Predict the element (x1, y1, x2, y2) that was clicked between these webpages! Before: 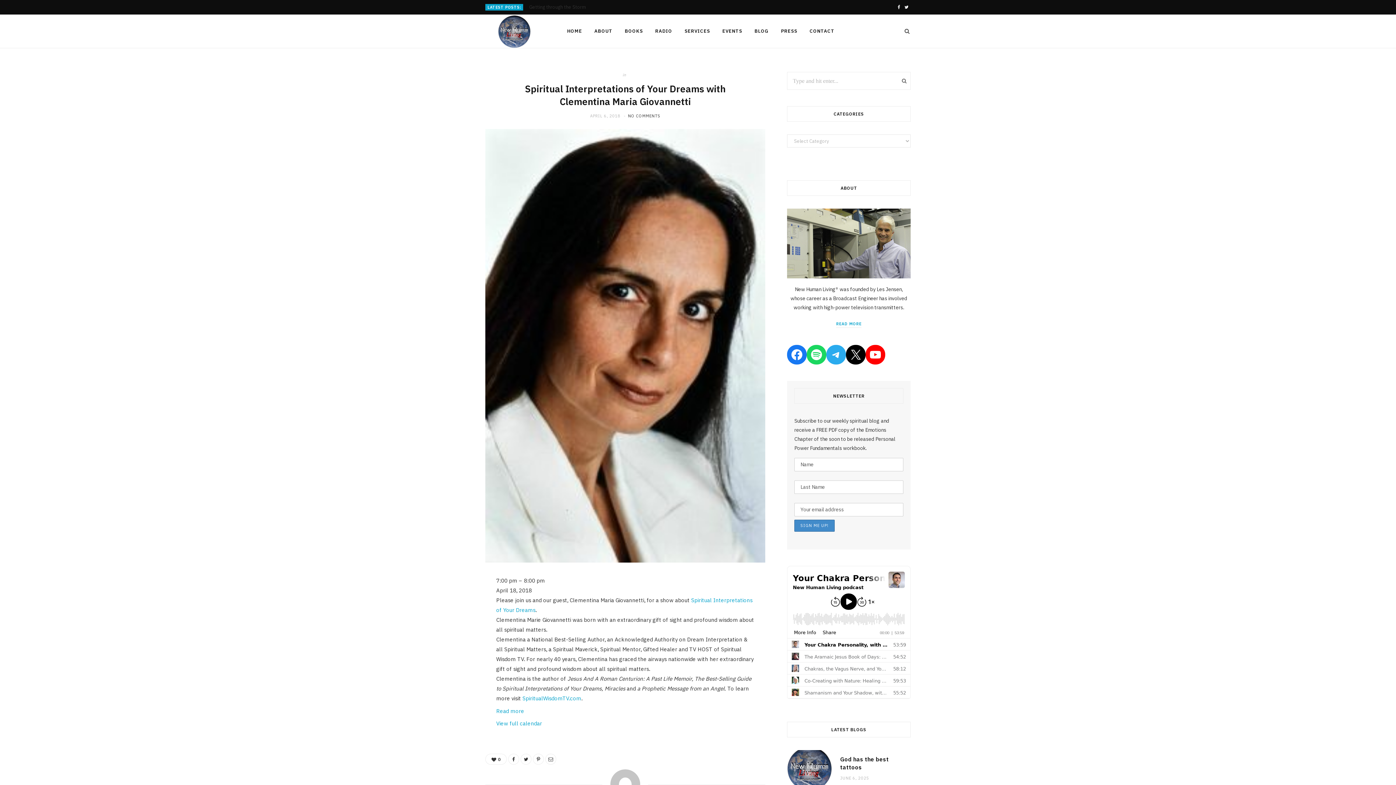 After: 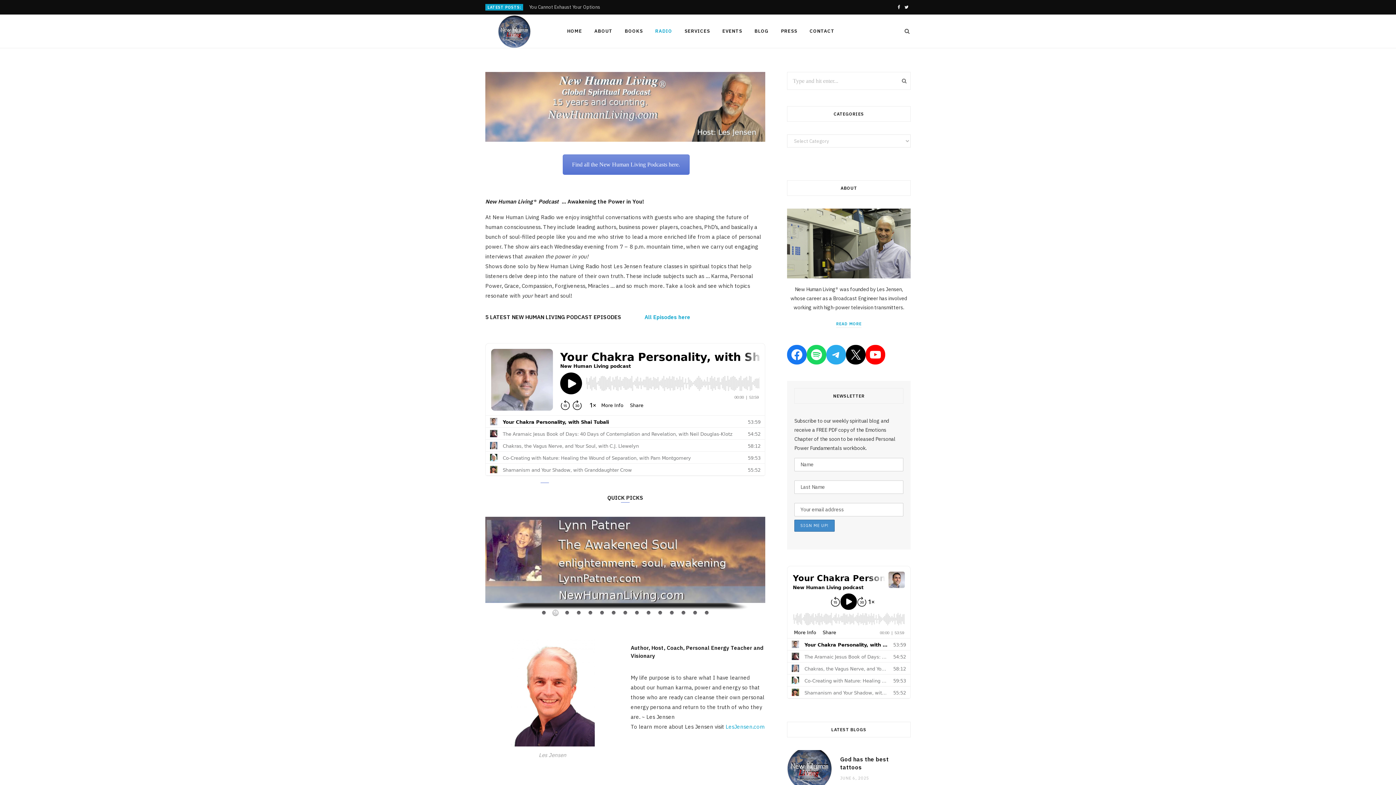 Action: bbox: (649, 14, 677, 47) label: RADIO